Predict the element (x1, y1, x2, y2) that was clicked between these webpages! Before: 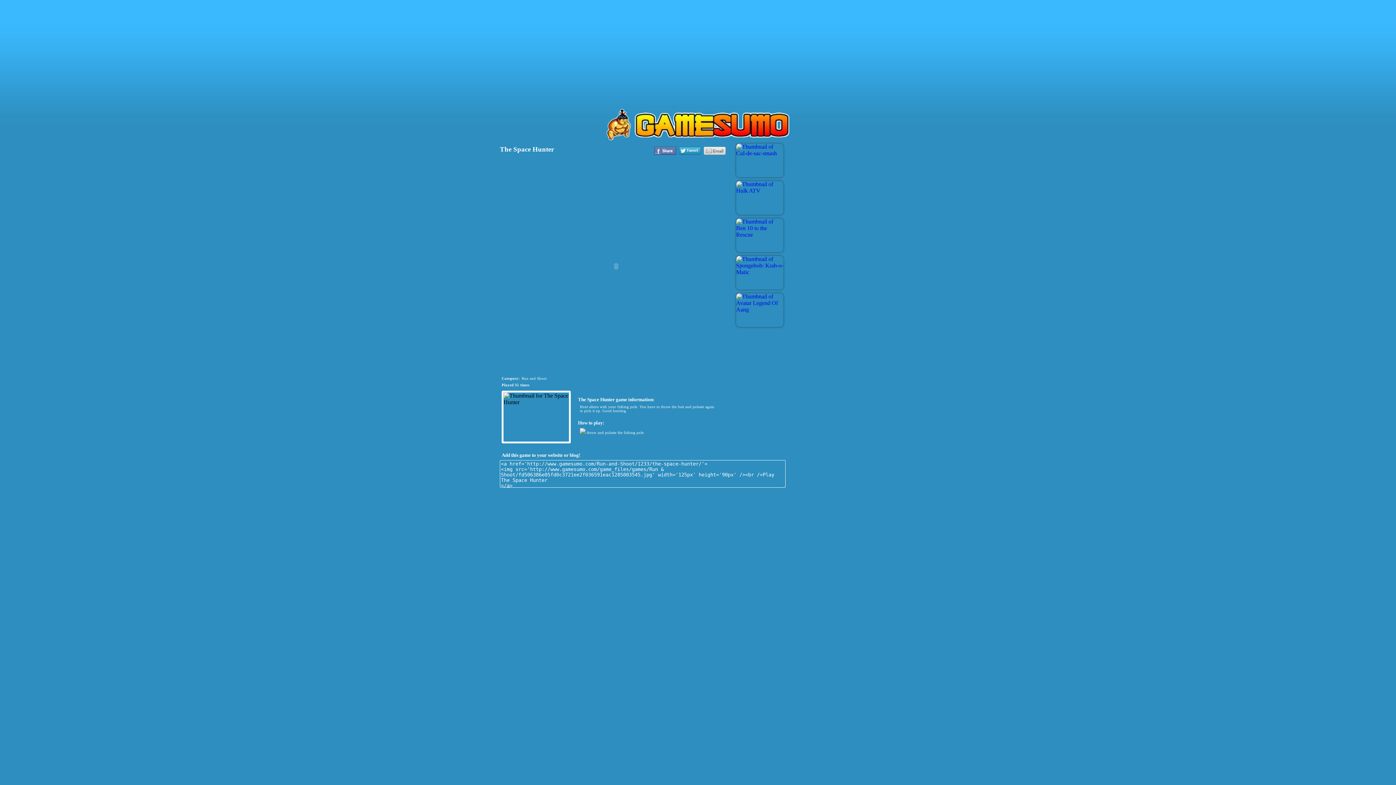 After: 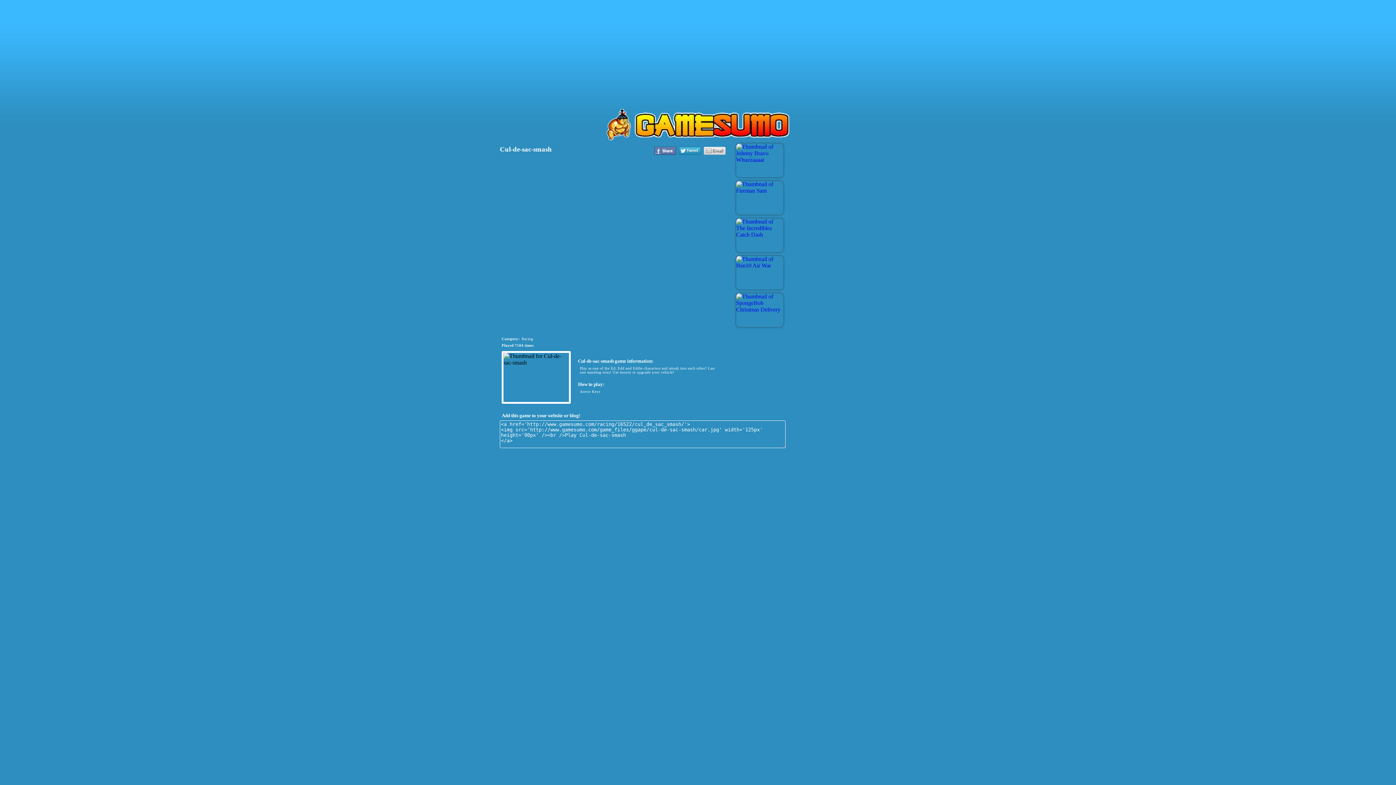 Action: bbox: (736, 150, 783, 156) label: Cul-de-sac-smash